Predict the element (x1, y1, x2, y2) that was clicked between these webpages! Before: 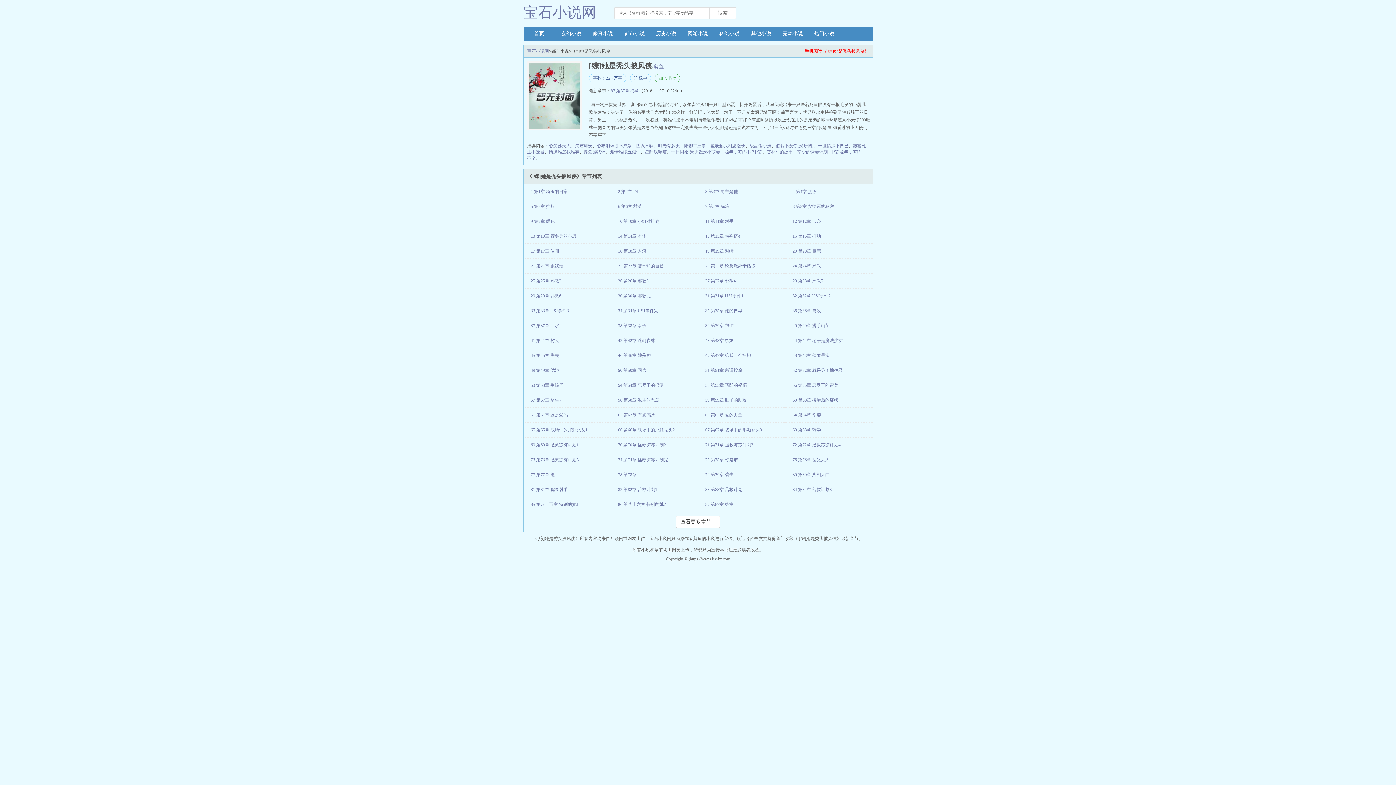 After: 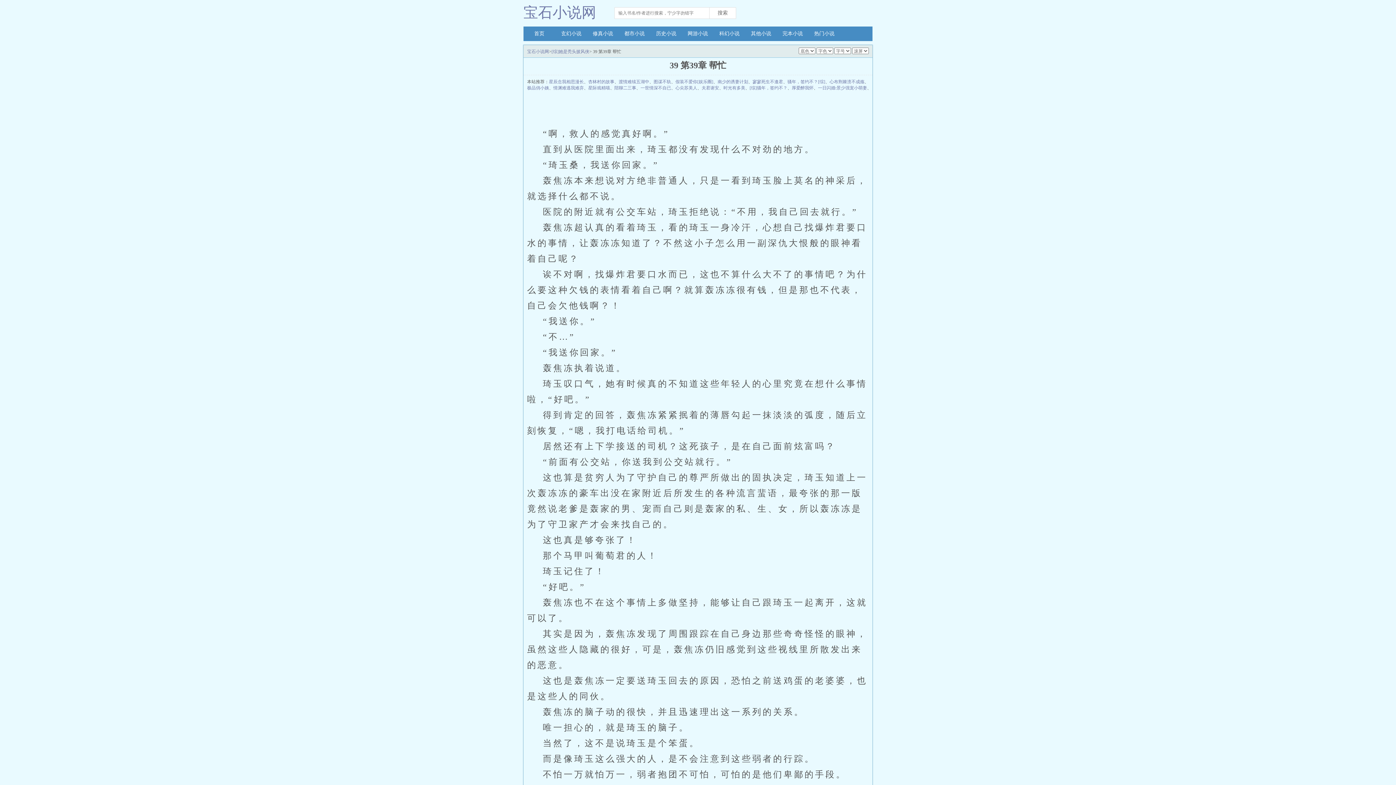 Action: label: 39 第39章 帮忙 bbox: (698, 323, 733, 328)